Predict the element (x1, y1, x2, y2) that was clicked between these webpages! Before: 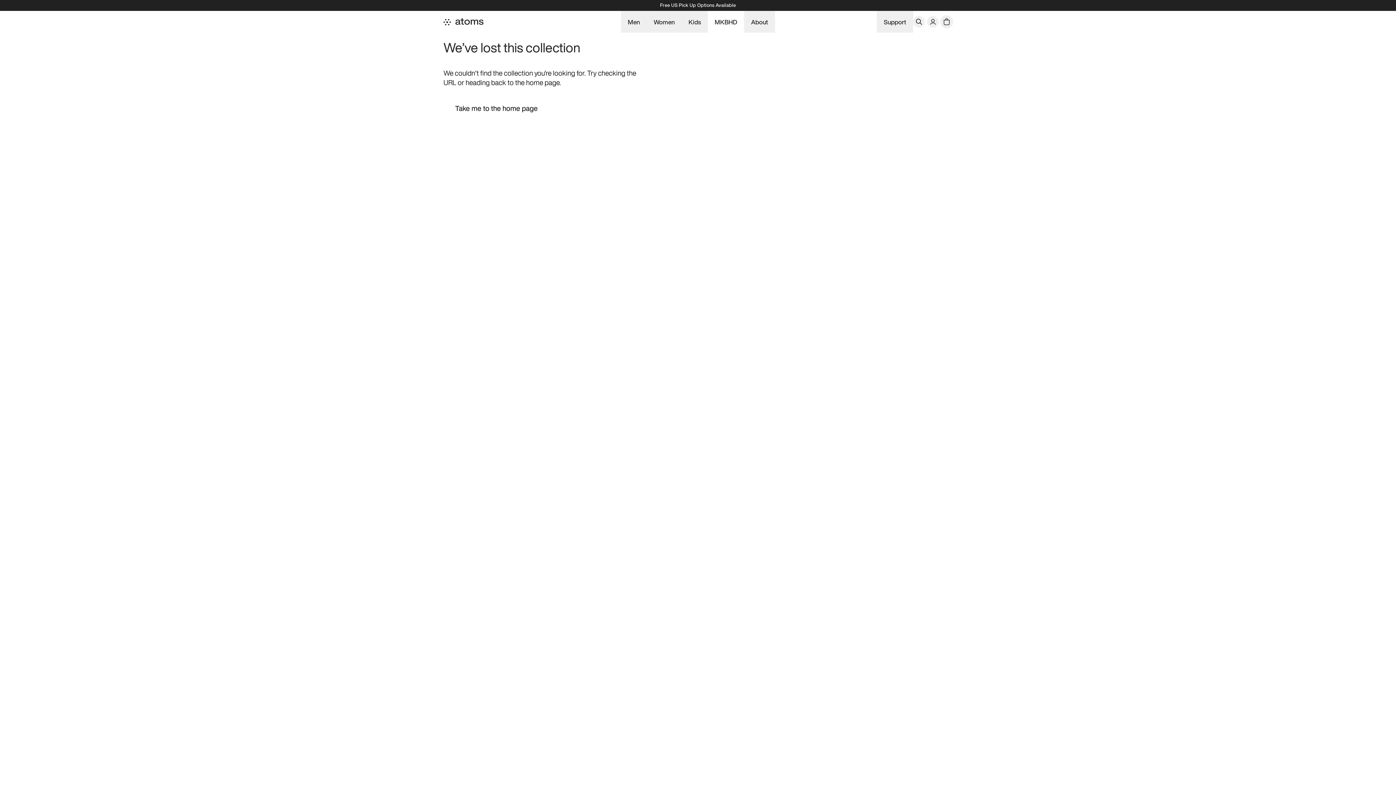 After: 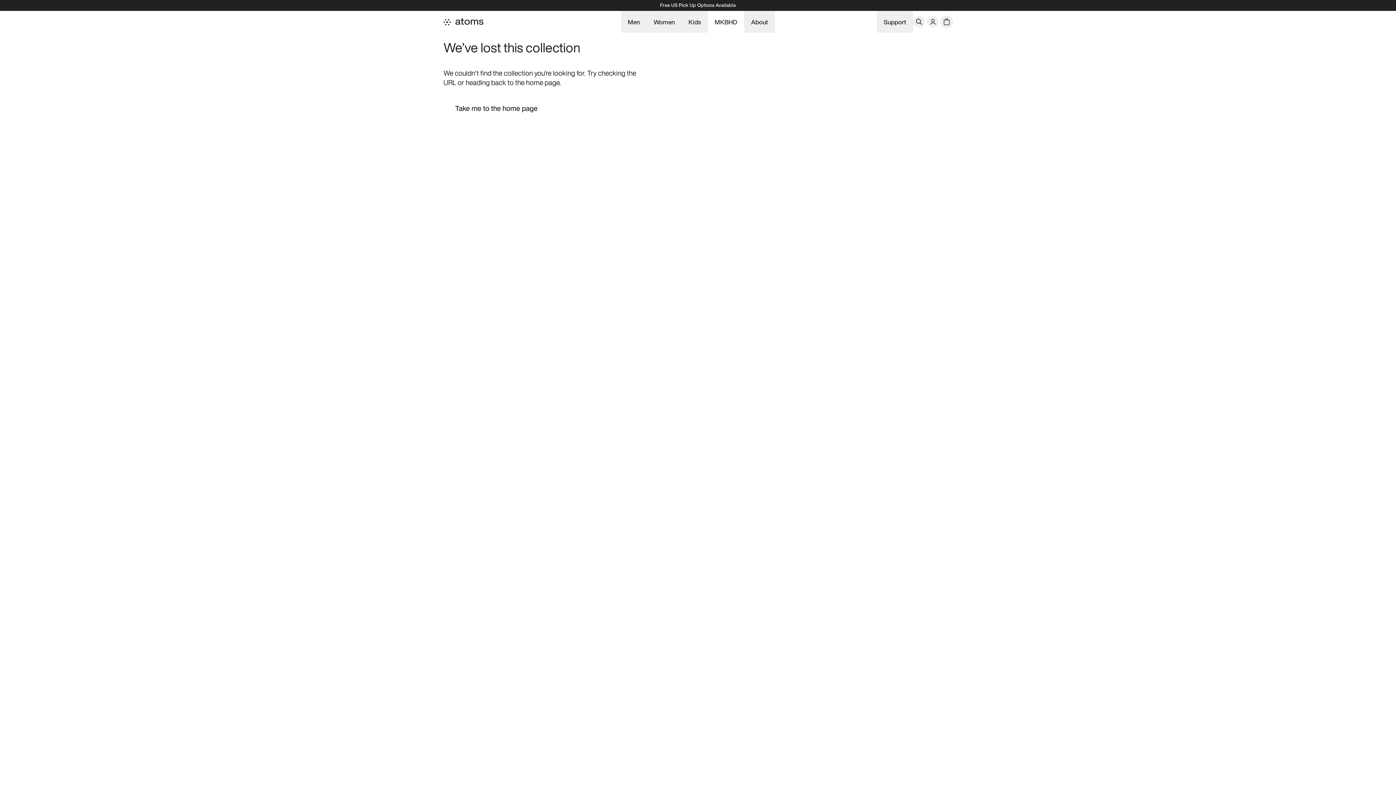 Action: bbox: (913, 16, 925, 27)